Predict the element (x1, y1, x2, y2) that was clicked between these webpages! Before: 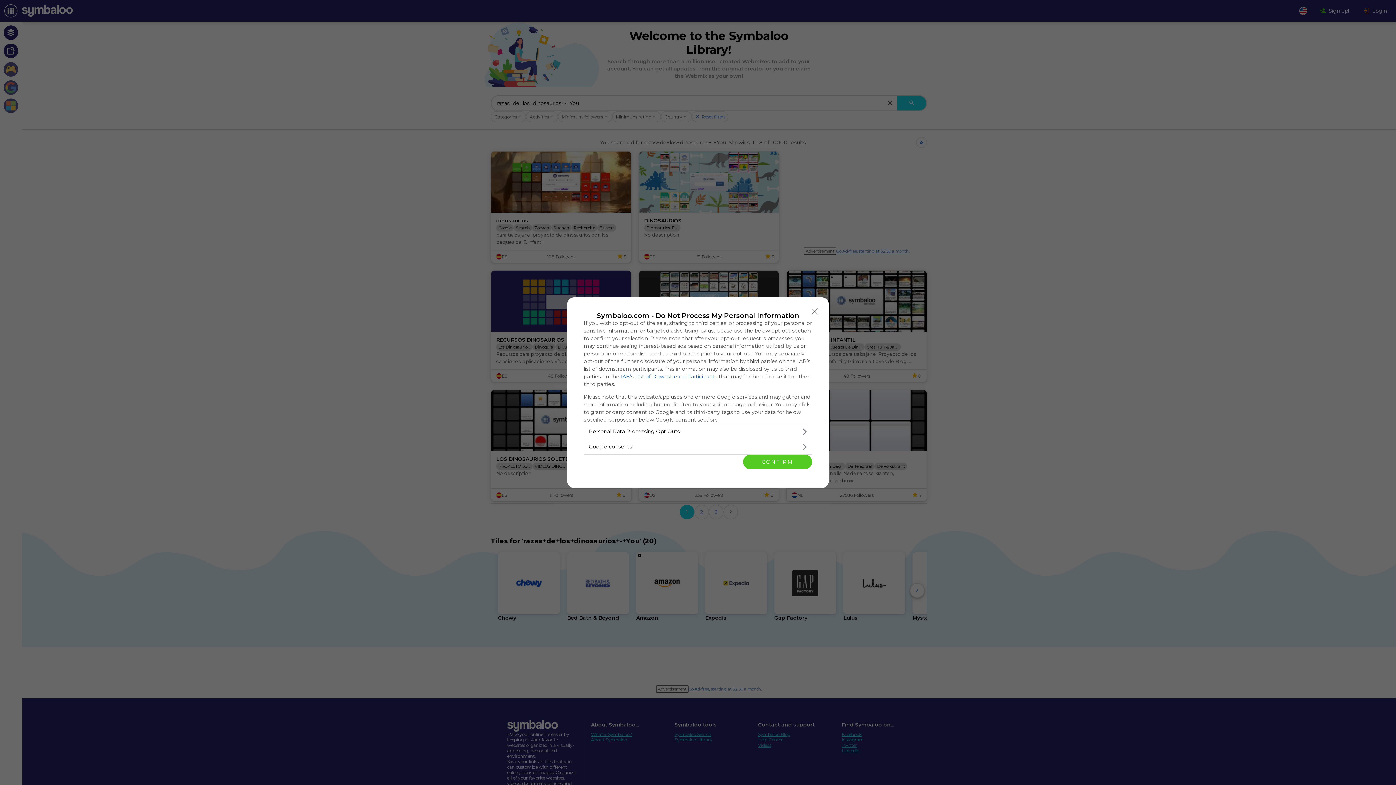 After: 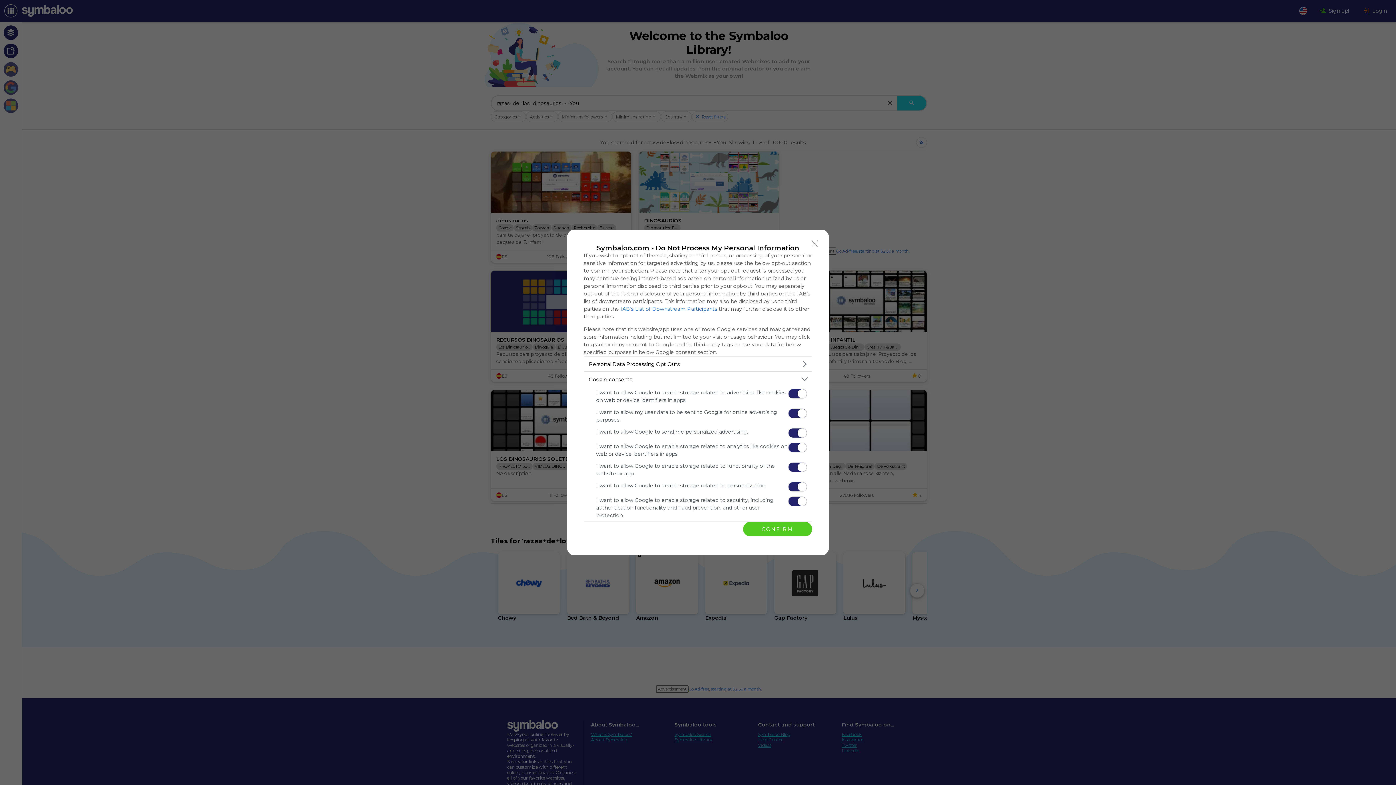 Action: label: Google consents bbox: (584, 439, 812, 454)